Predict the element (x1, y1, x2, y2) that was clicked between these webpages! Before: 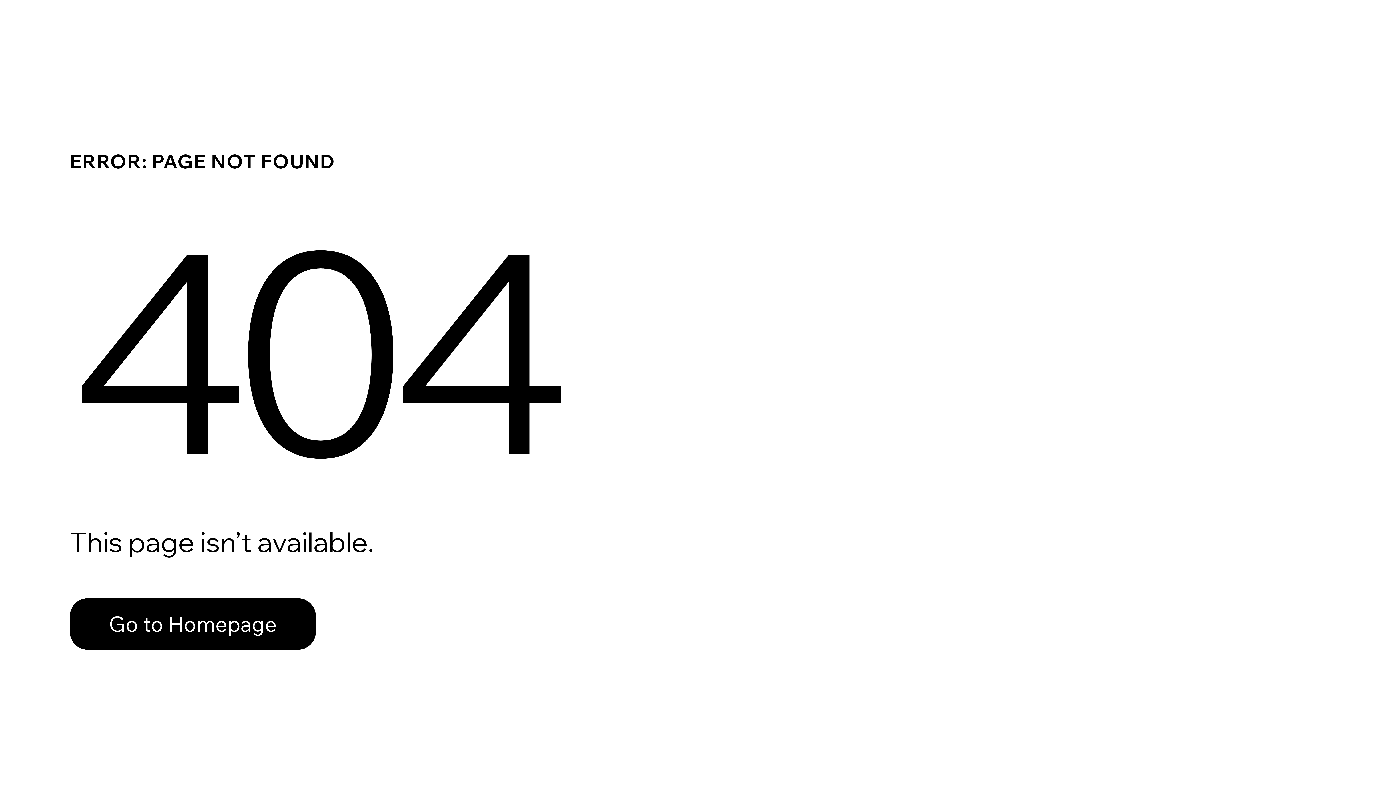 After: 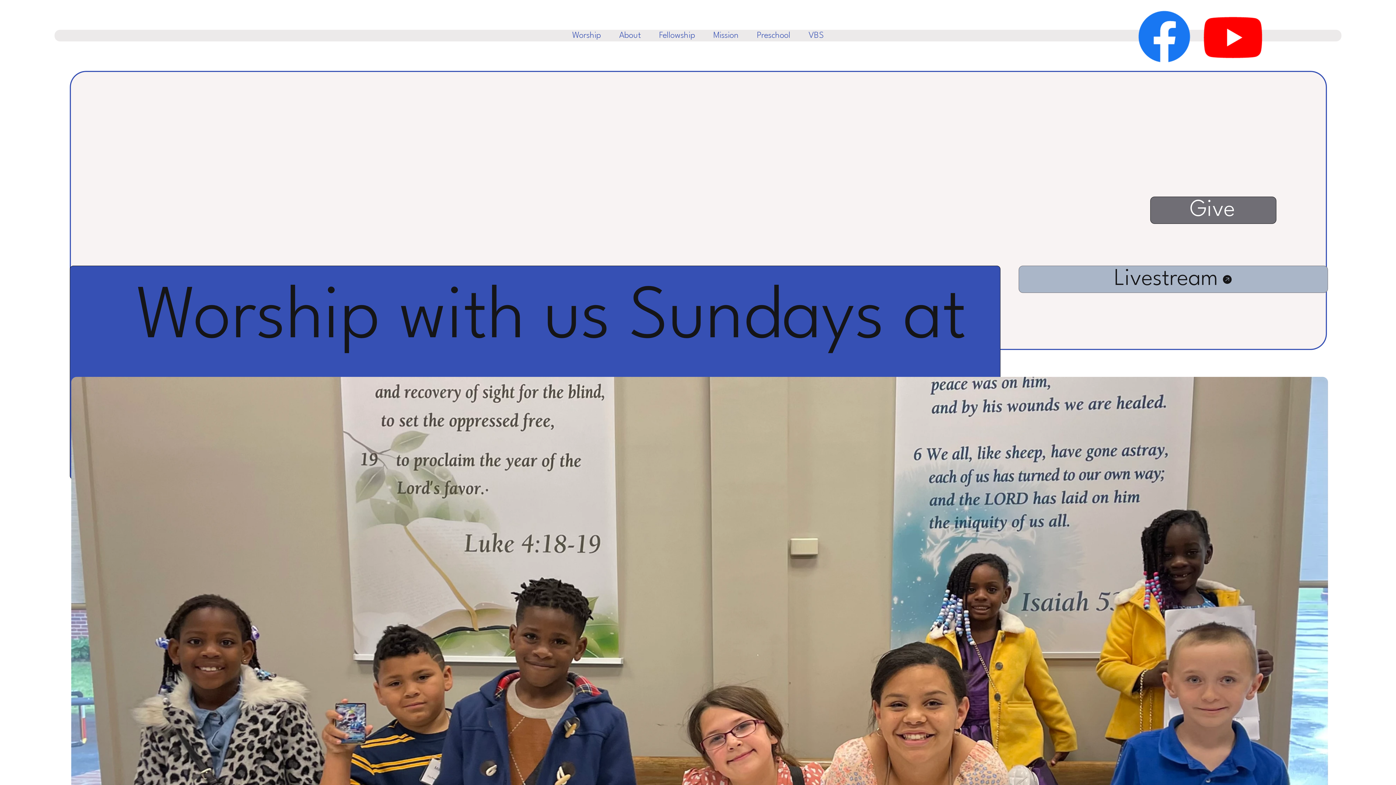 Action: label: Go to Homepage bbox: (69, 582, 768, 659)